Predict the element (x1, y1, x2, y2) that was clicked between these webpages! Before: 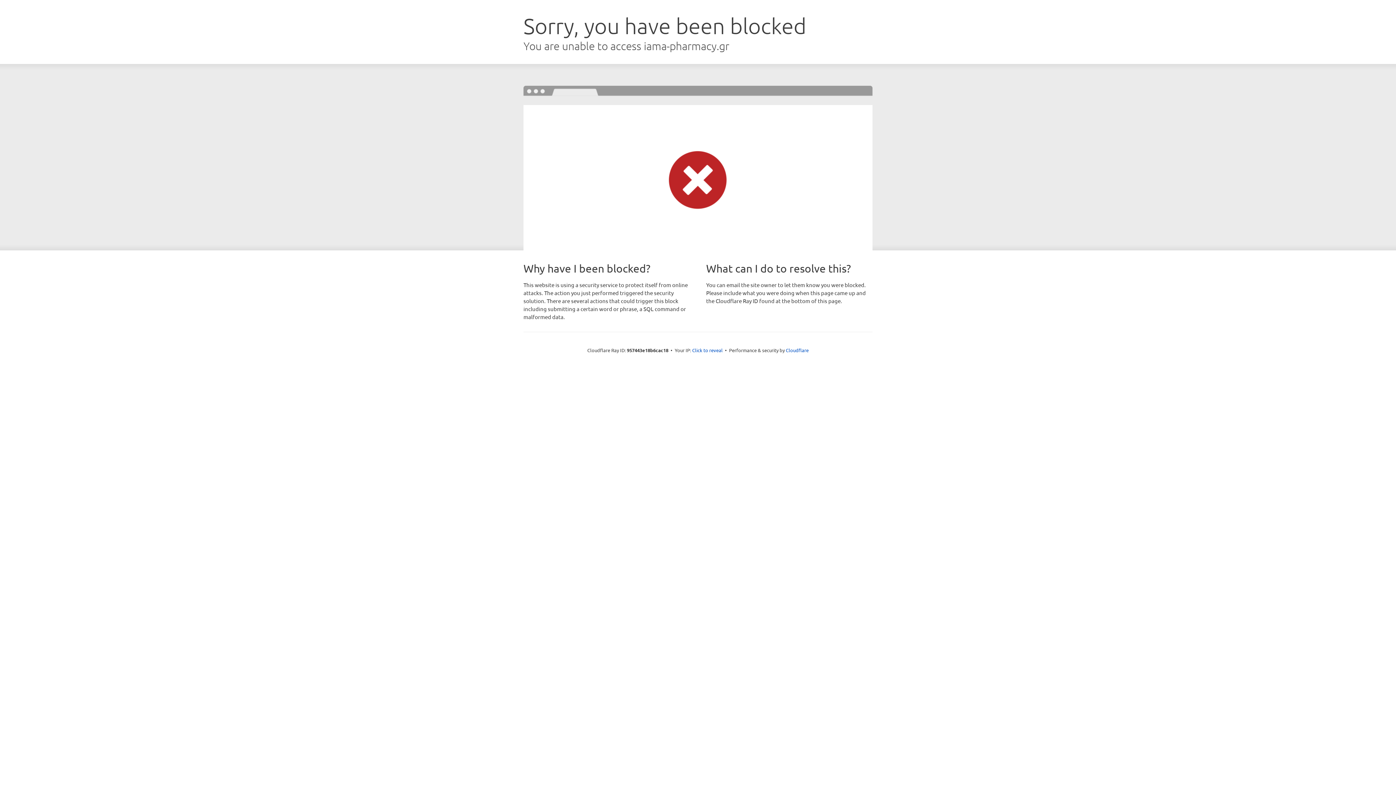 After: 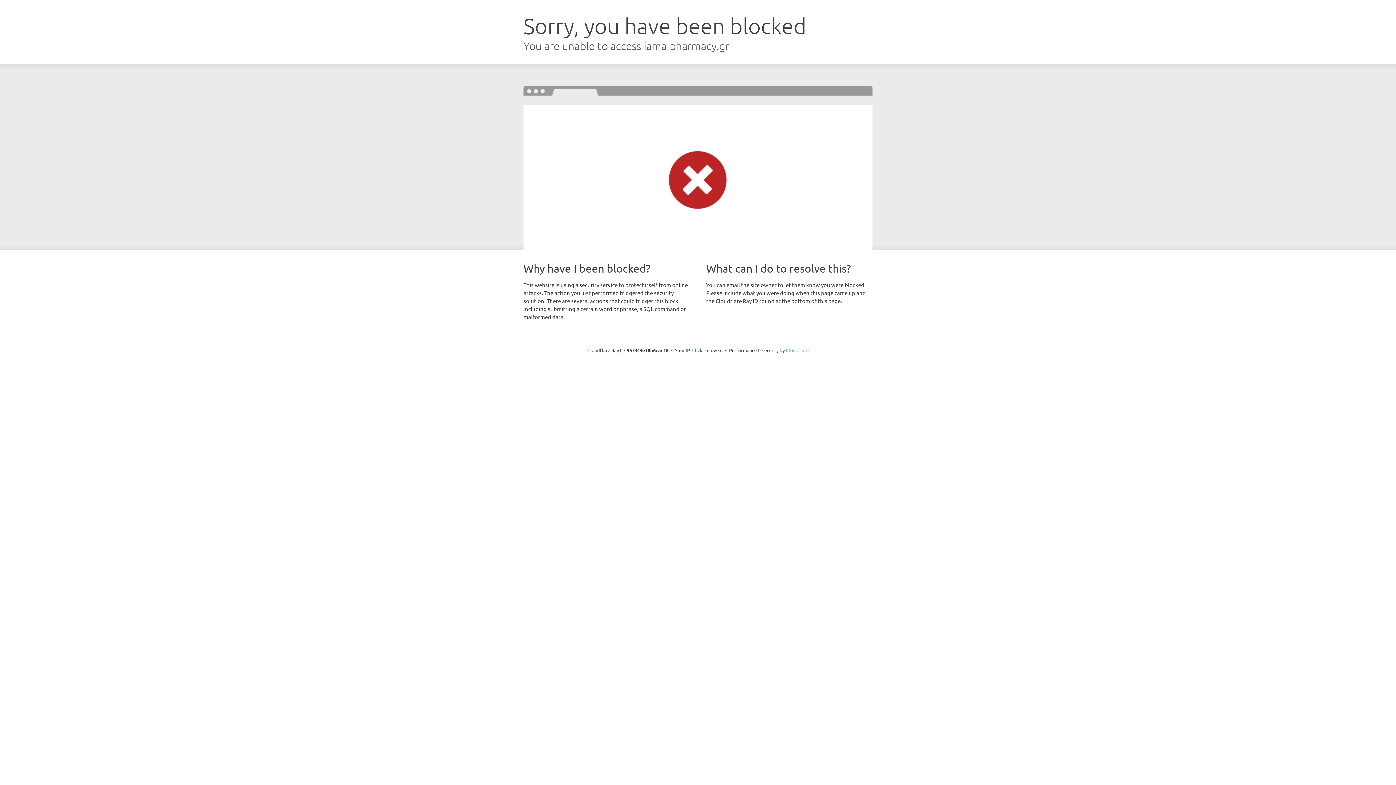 Action: bbox: (786, 347, 808, 353) label: Cloudflare